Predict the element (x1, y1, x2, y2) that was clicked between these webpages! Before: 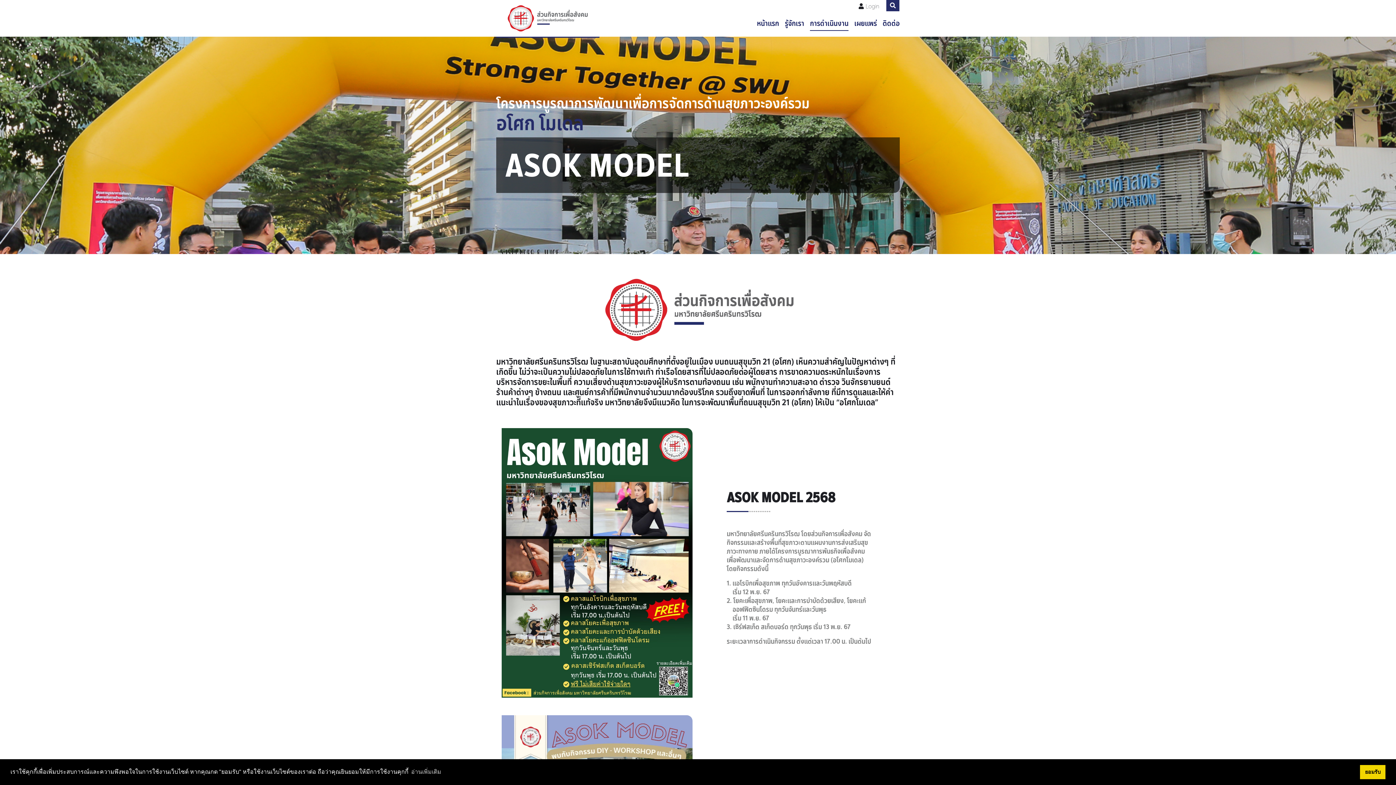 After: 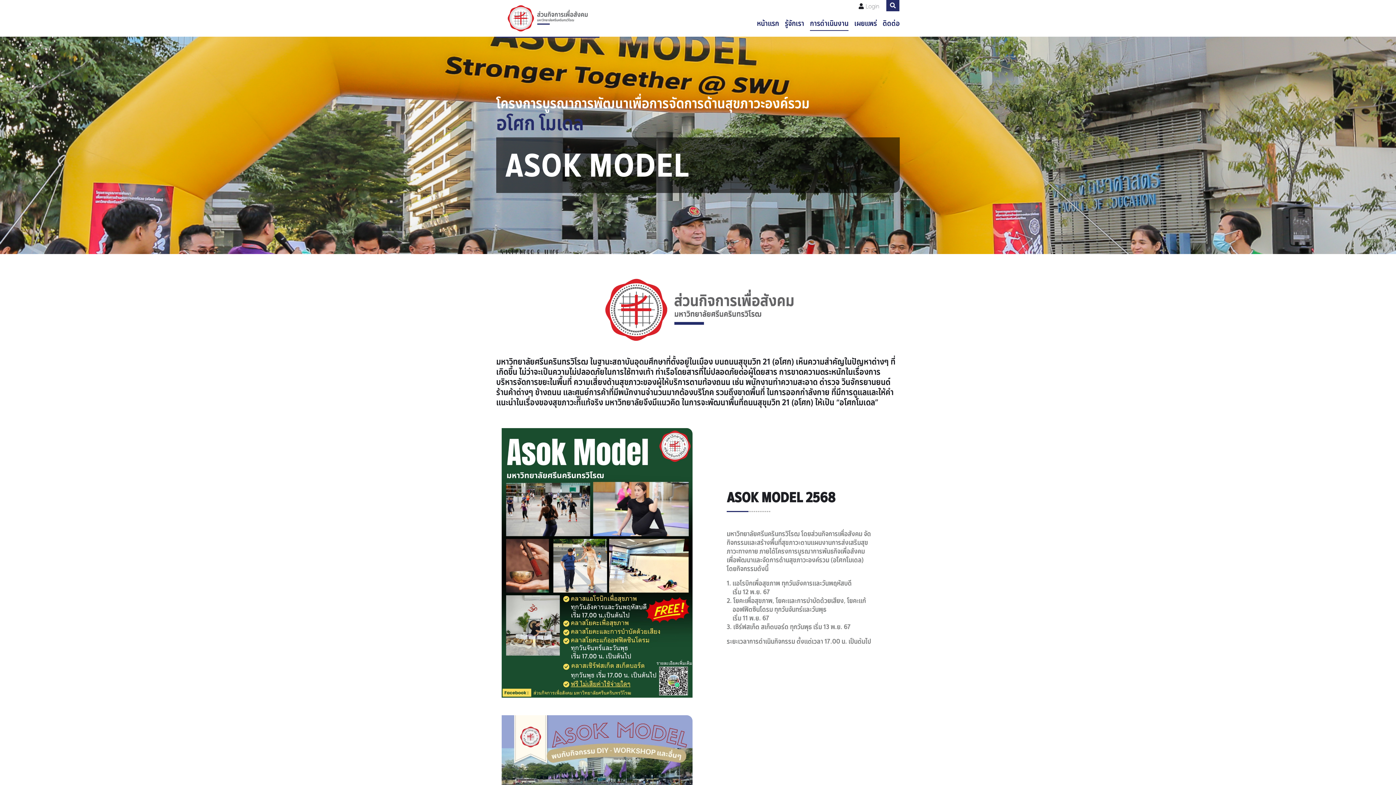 Action: label: dismiss cookie message bbox: (1360, 765, 1385, 779)